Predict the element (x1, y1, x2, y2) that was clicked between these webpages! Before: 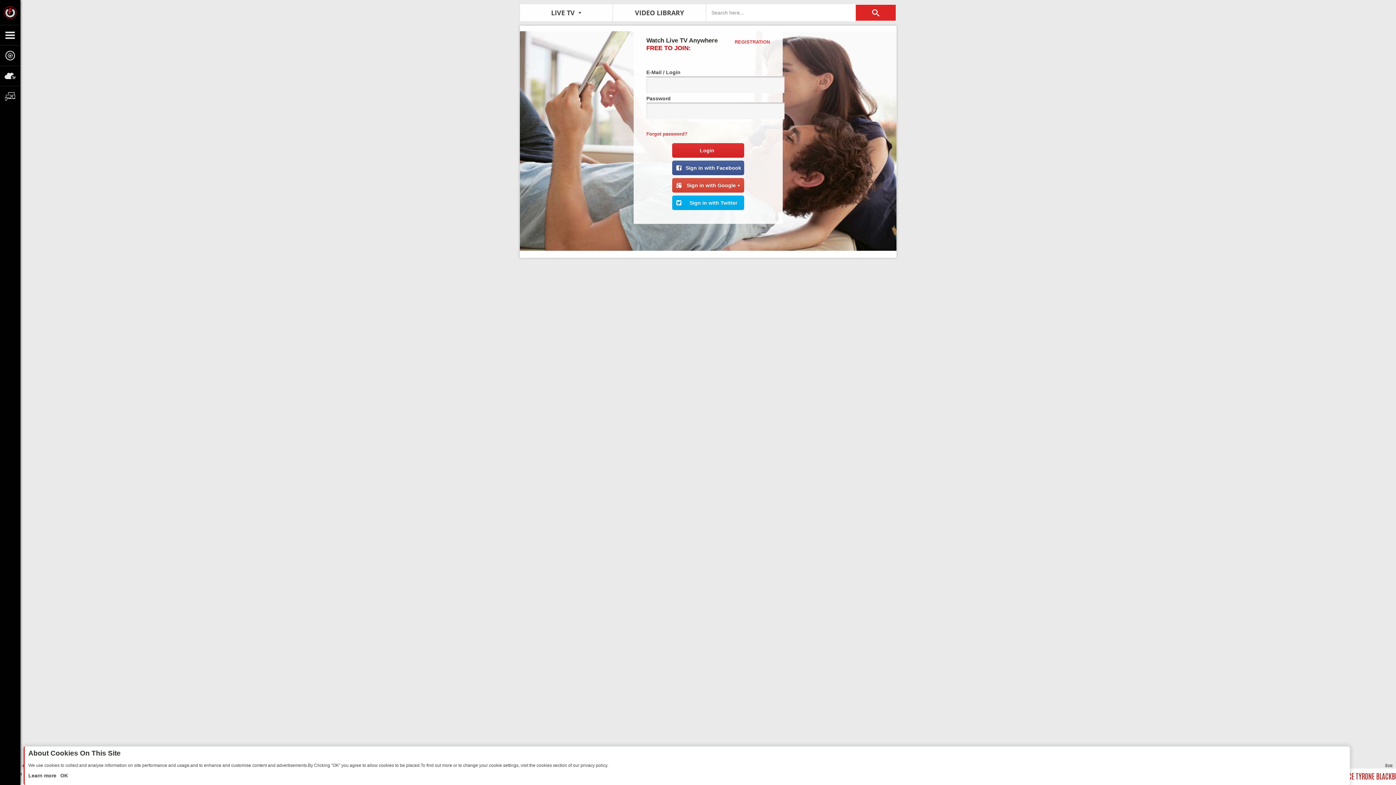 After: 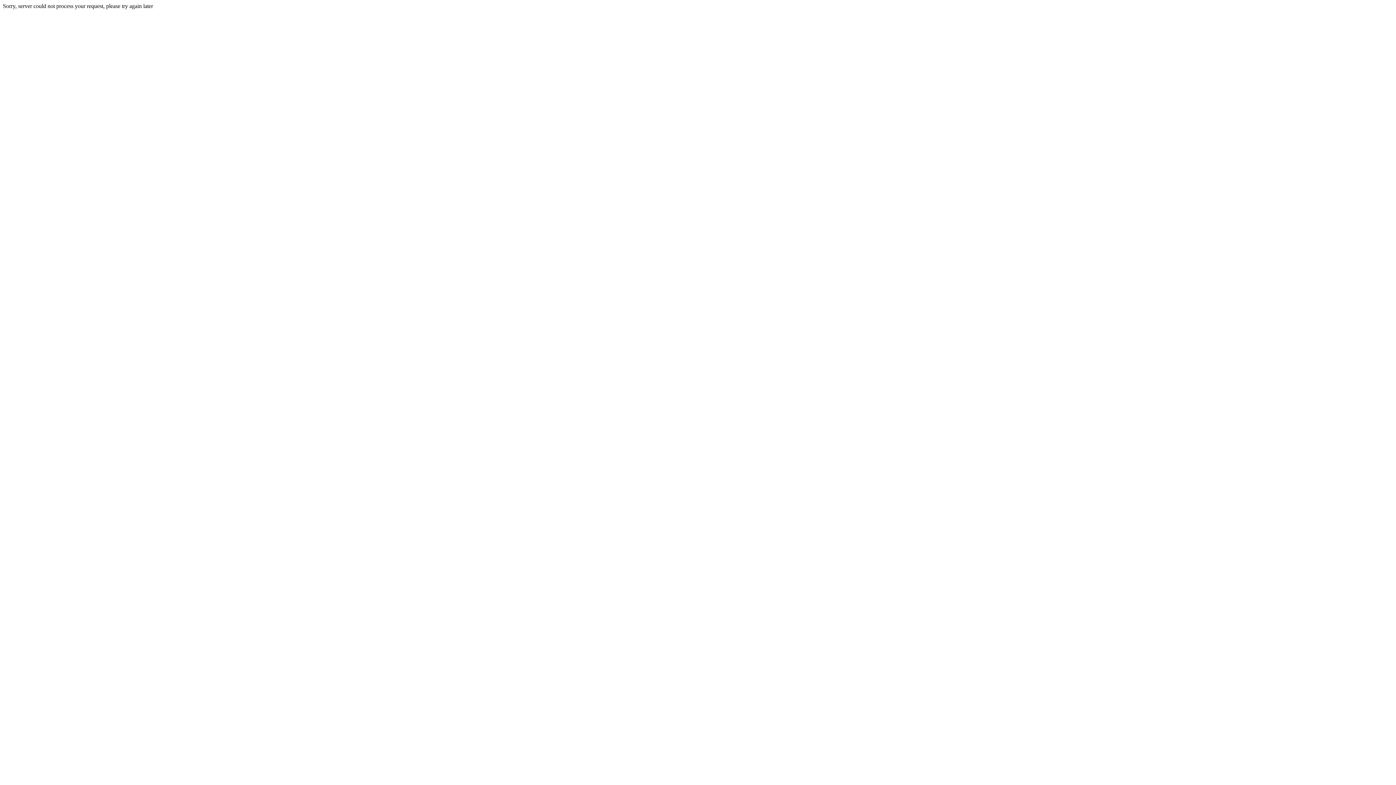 Action: bbox: (672, 195, 744, 210) label: Sign in with Twitter